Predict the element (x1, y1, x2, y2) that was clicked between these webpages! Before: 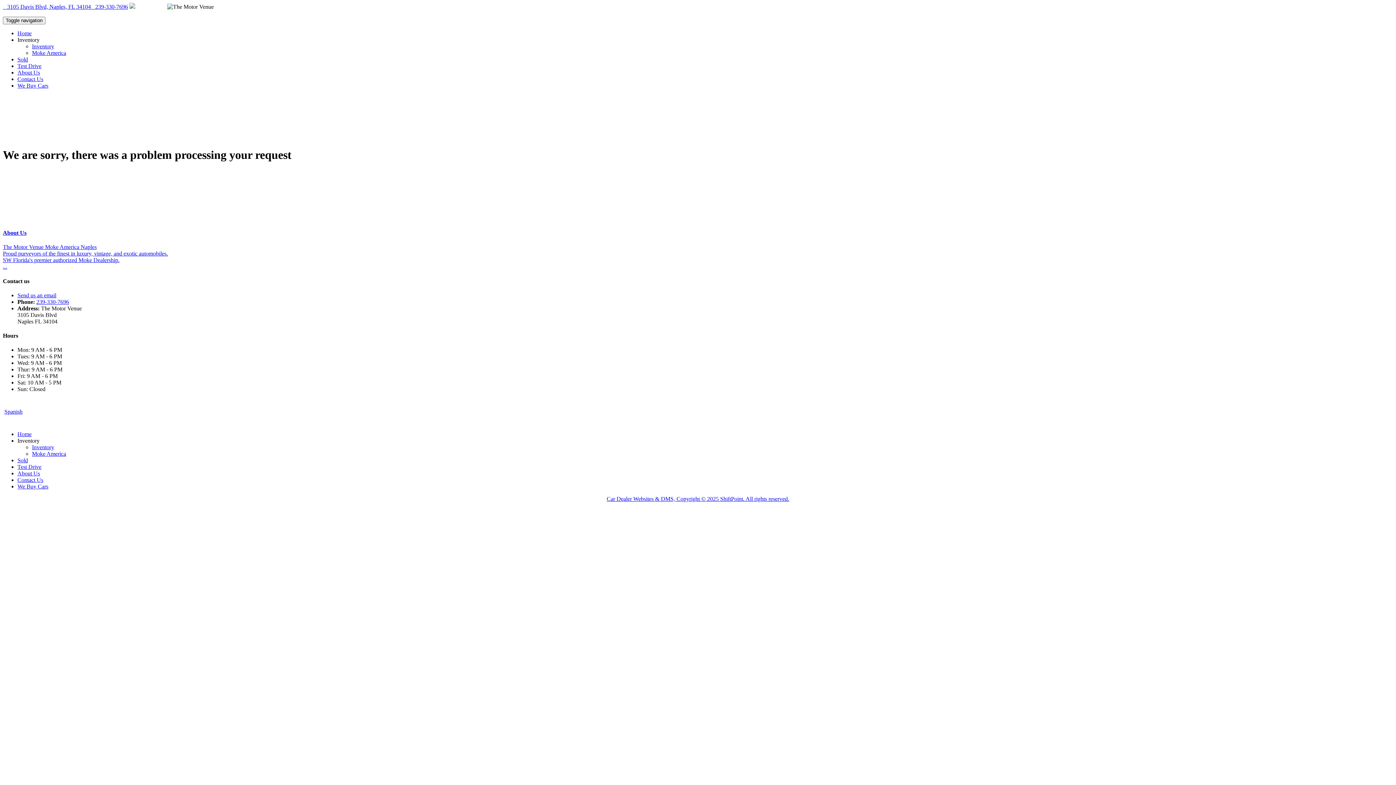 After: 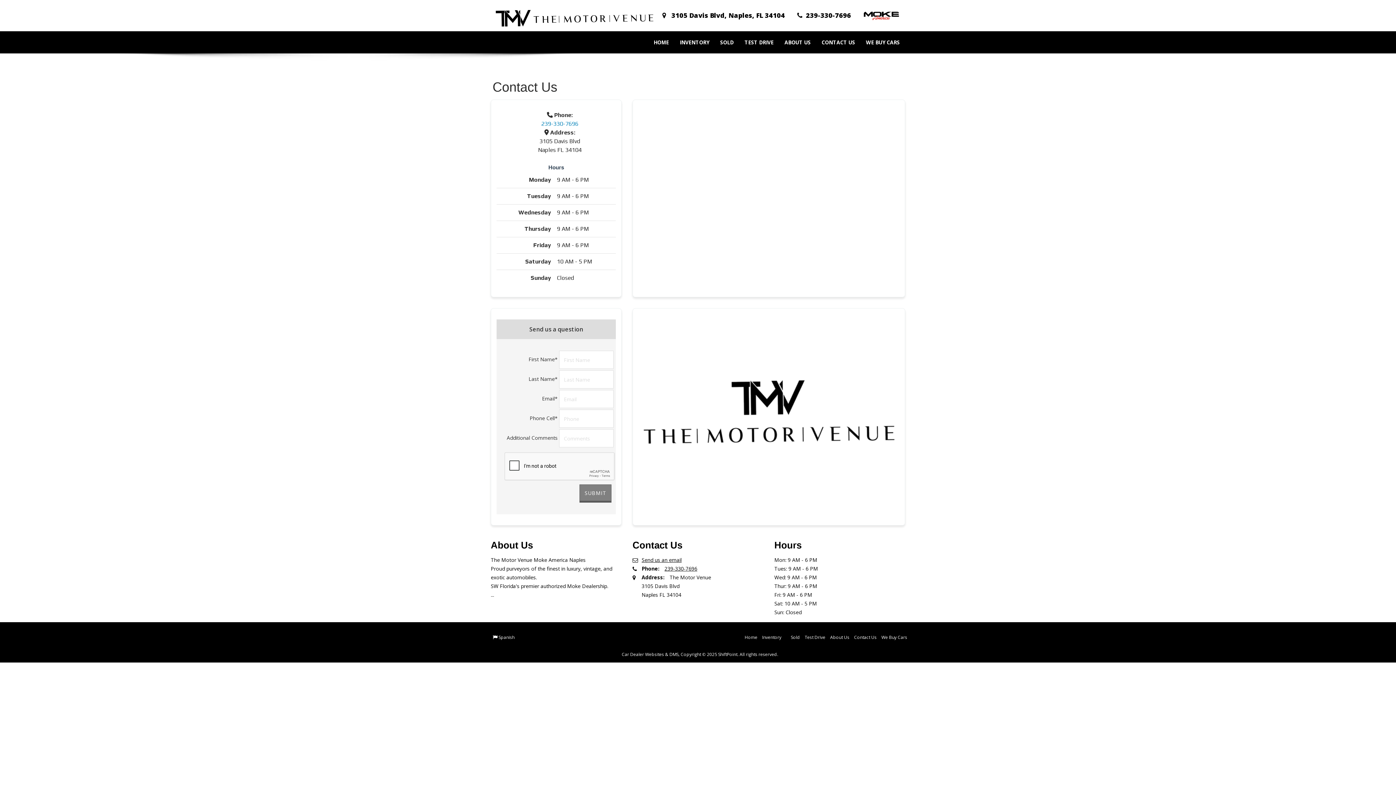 Action: label: Contact Us bbox: (17, 76, 43, 82)